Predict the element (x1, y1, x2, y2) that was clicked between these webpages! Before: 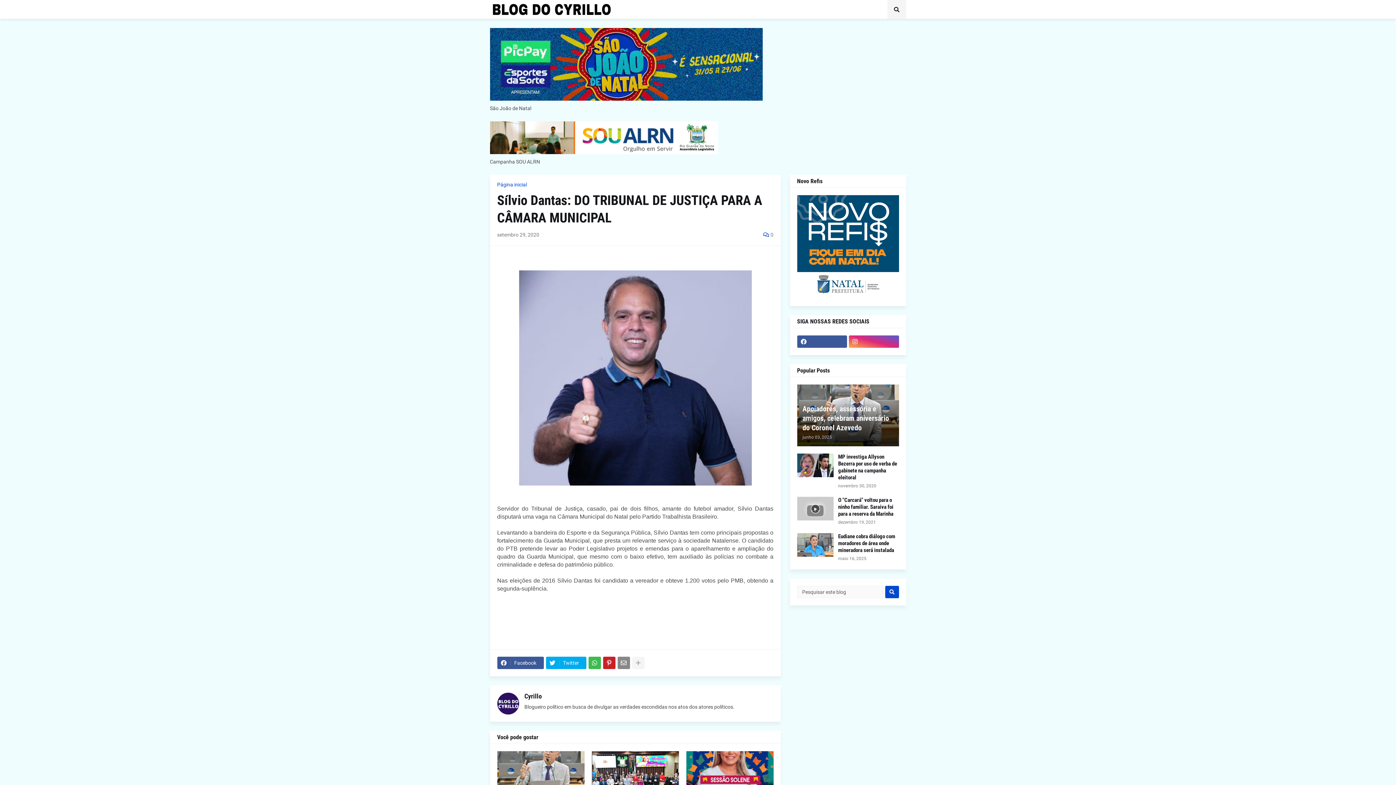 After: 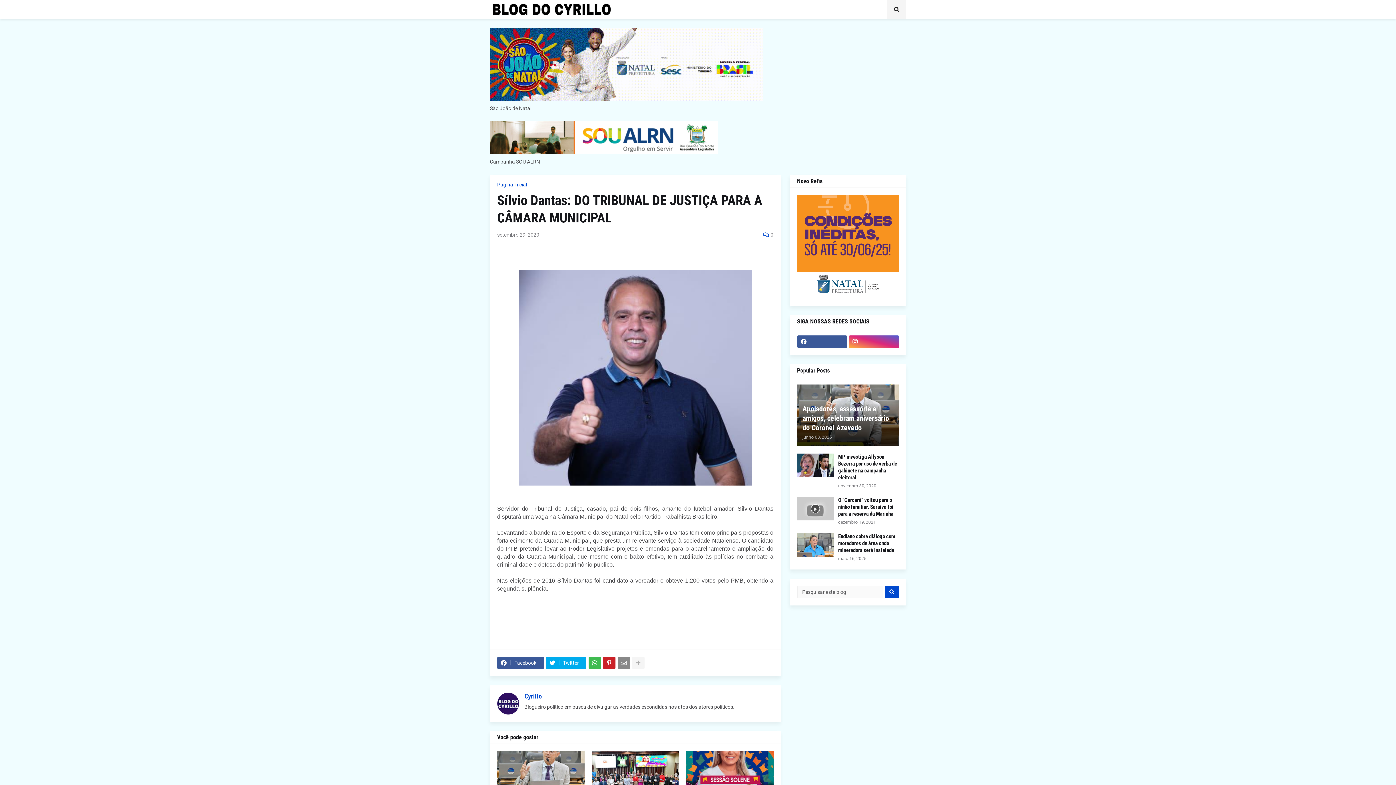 Action: label: Cyrillo bbox: (524, 692, 542, 700)